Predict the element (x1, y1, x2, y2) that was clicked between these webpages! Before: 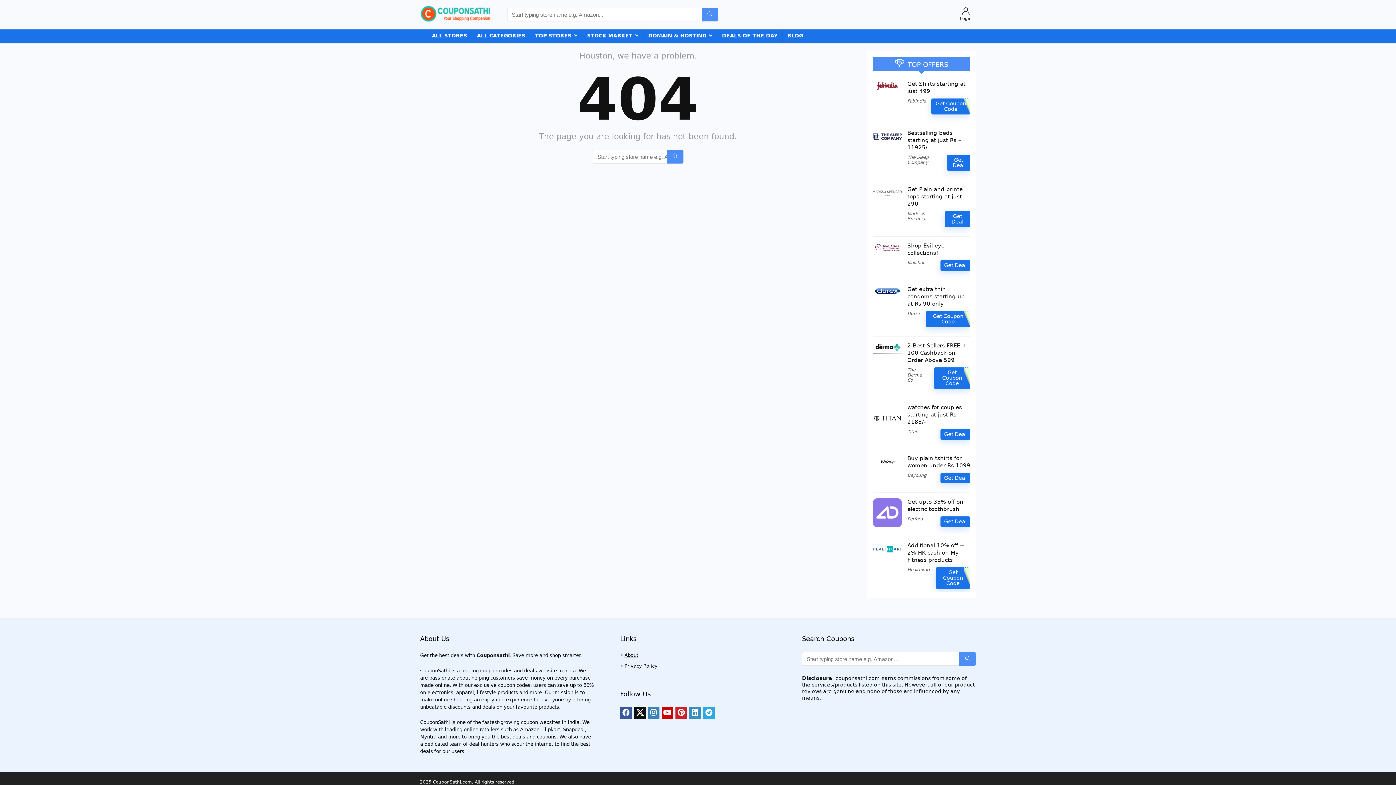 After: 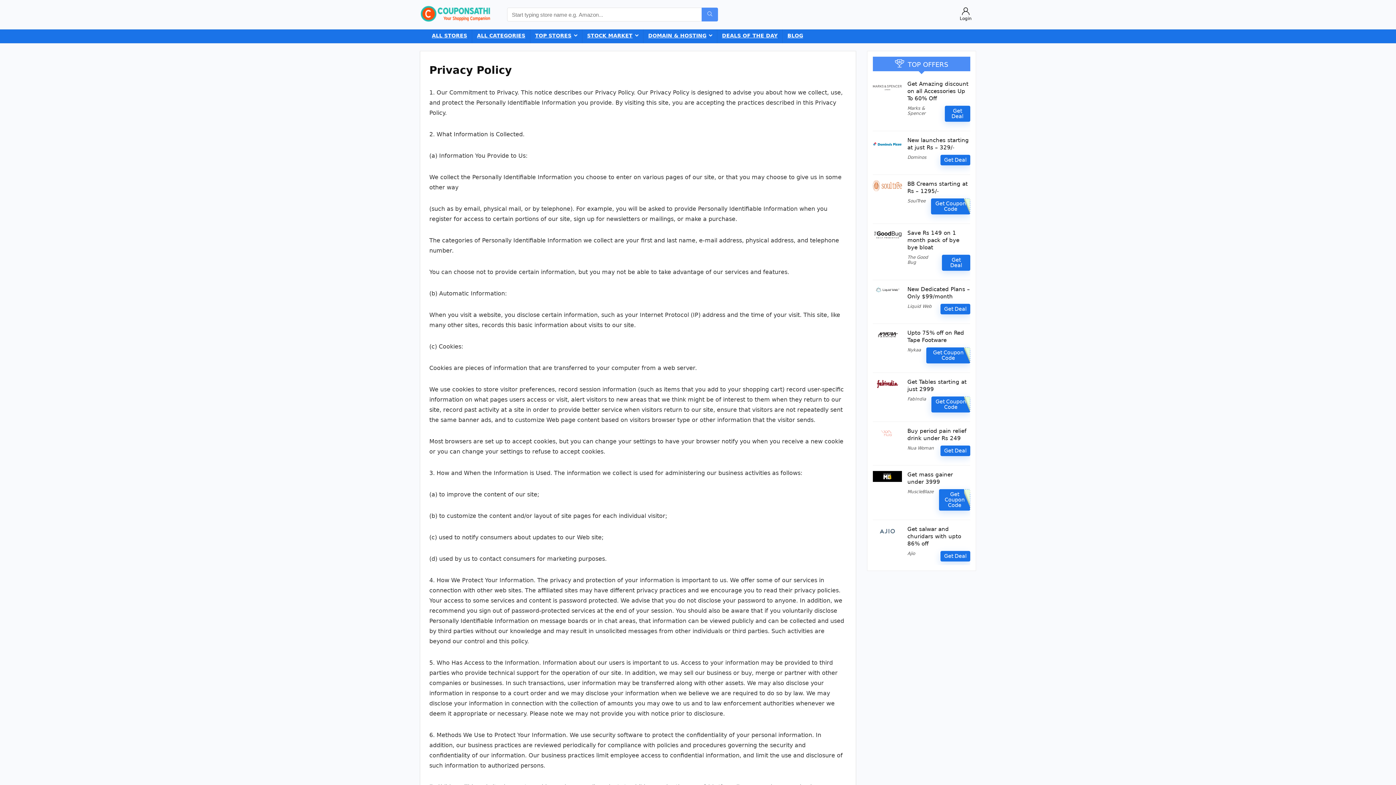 Action: label: Privacy Policy bbox: (624, 663, 657, 669)